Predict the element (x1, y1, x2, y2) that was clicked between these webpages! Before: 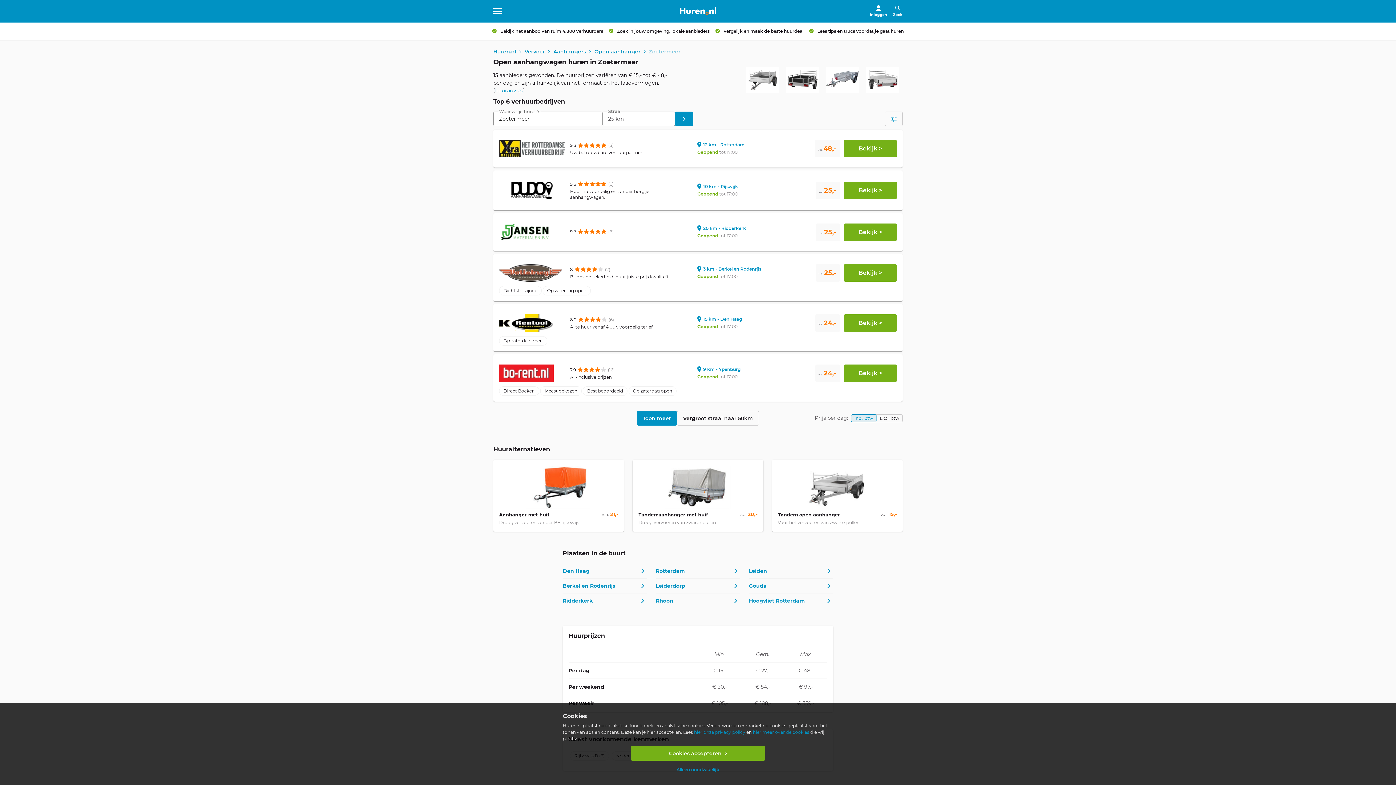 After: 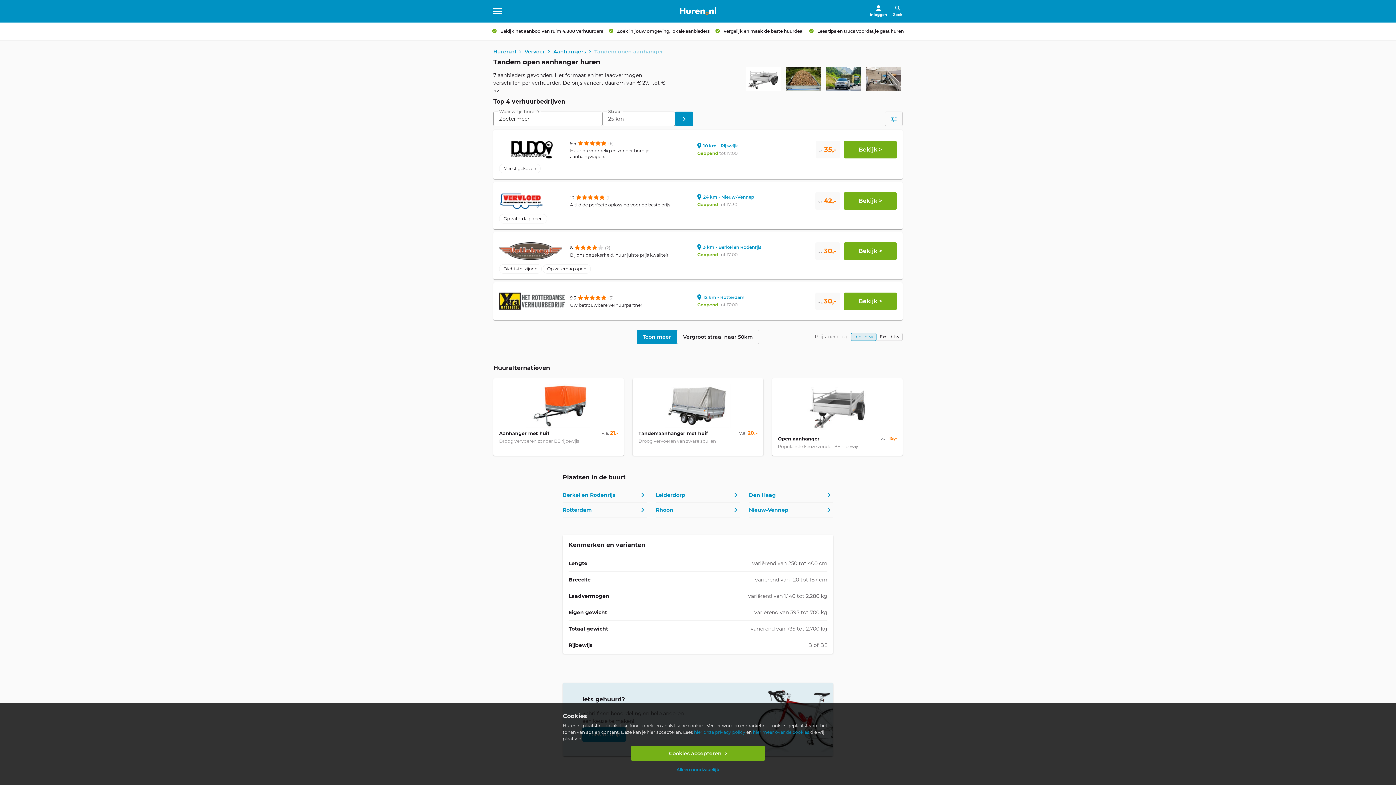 Action: bbox: (772, 459, 902, 531)